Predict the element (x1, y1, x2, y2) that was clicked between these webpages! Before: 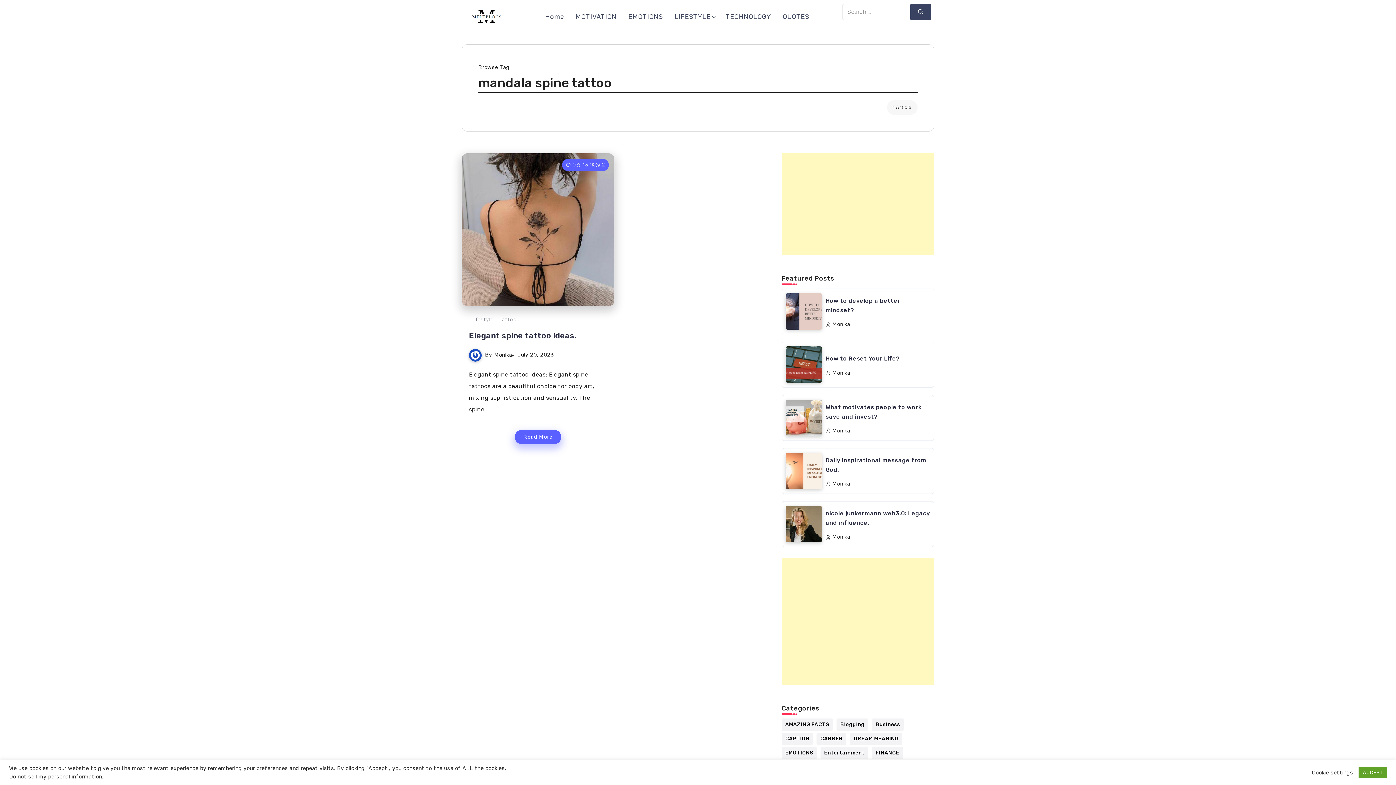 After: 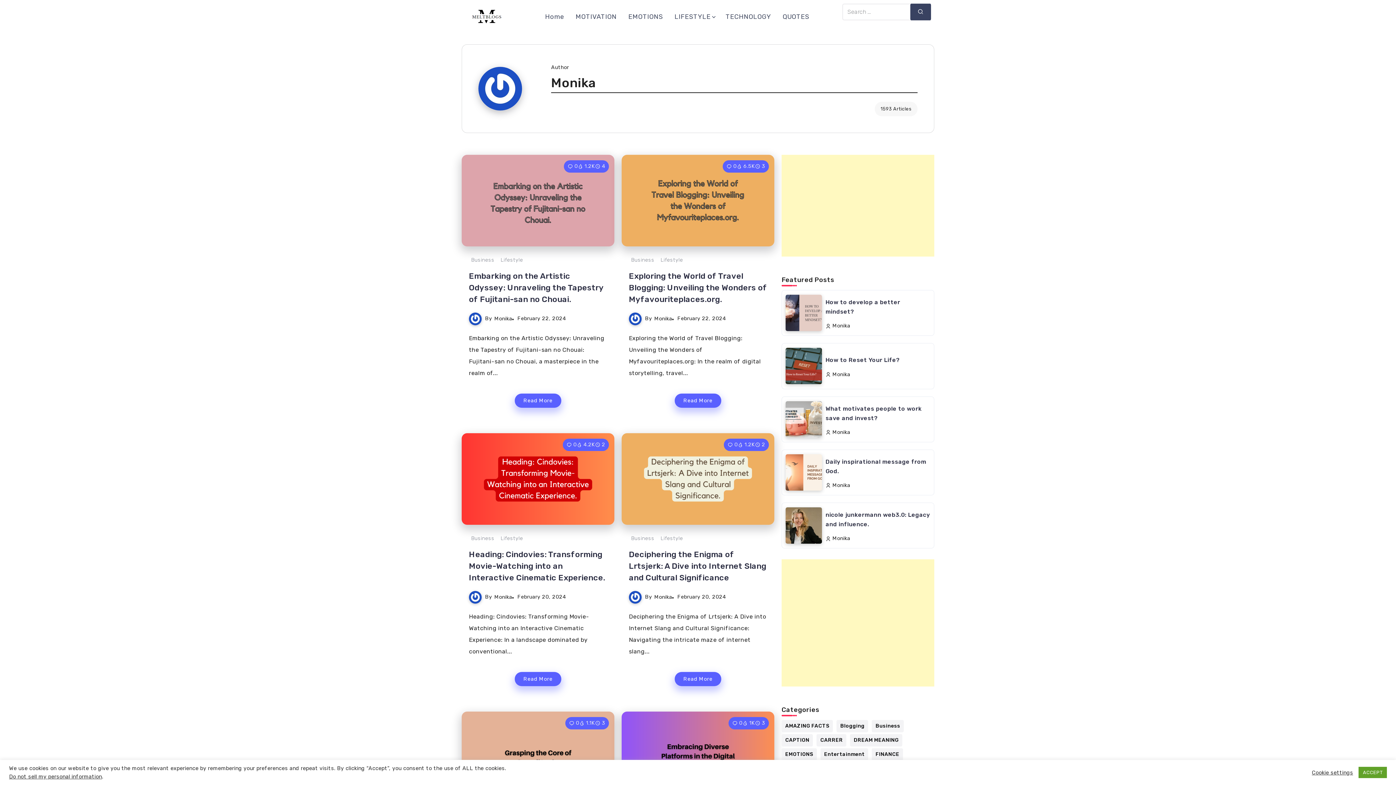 Action: label:  Monika bbox: (825, 427, 850, 434)